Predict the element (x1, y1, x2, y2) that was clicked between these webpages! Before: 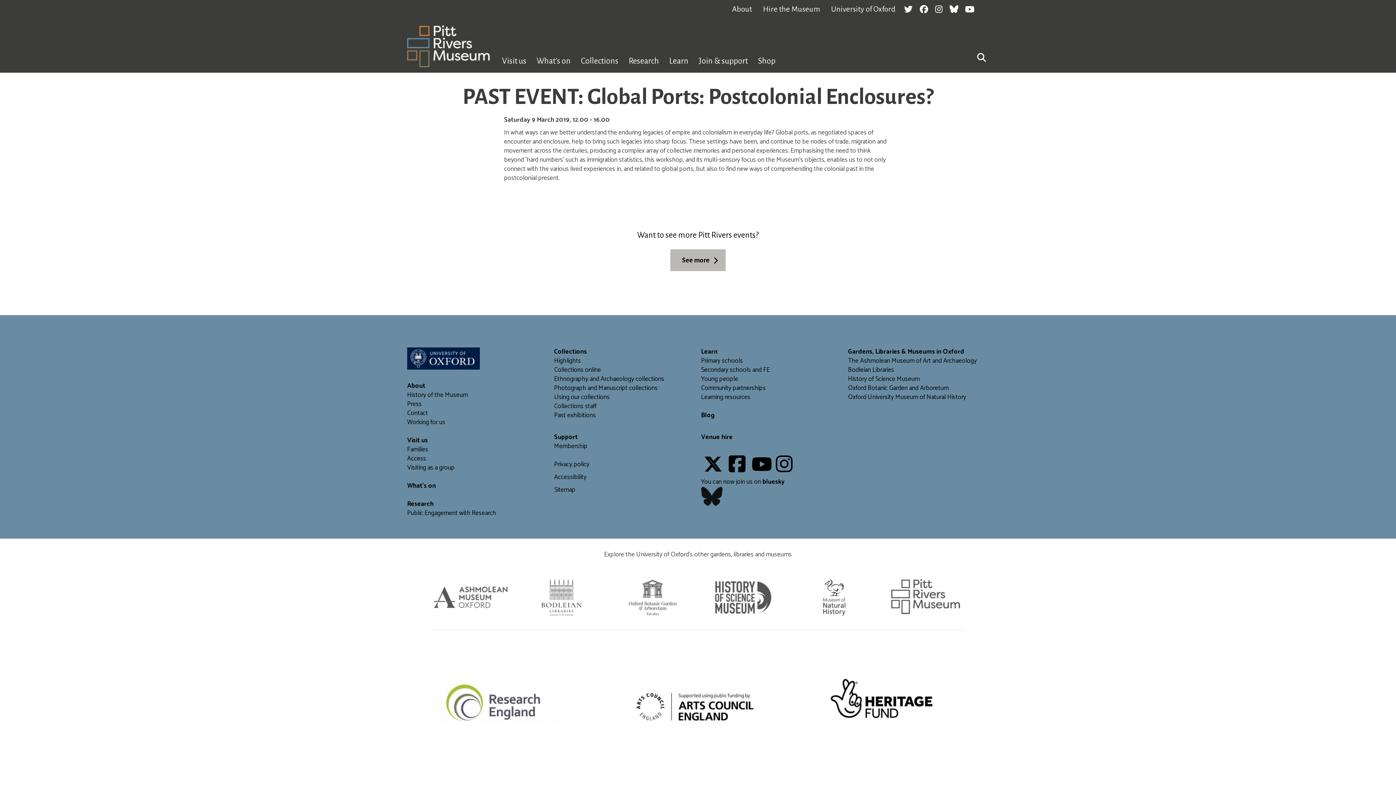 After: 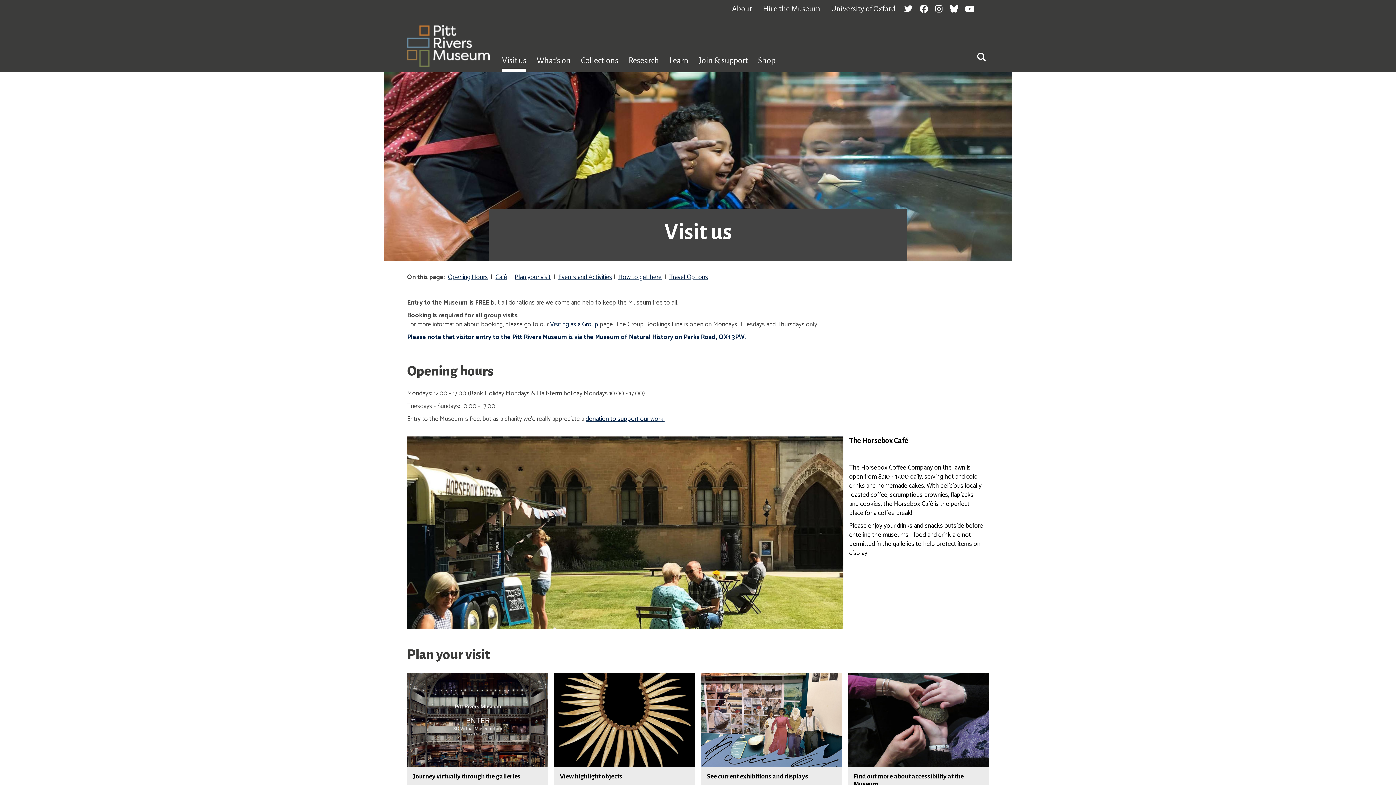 Action: bbox: (497, 49, 531, 72) label: Visit us